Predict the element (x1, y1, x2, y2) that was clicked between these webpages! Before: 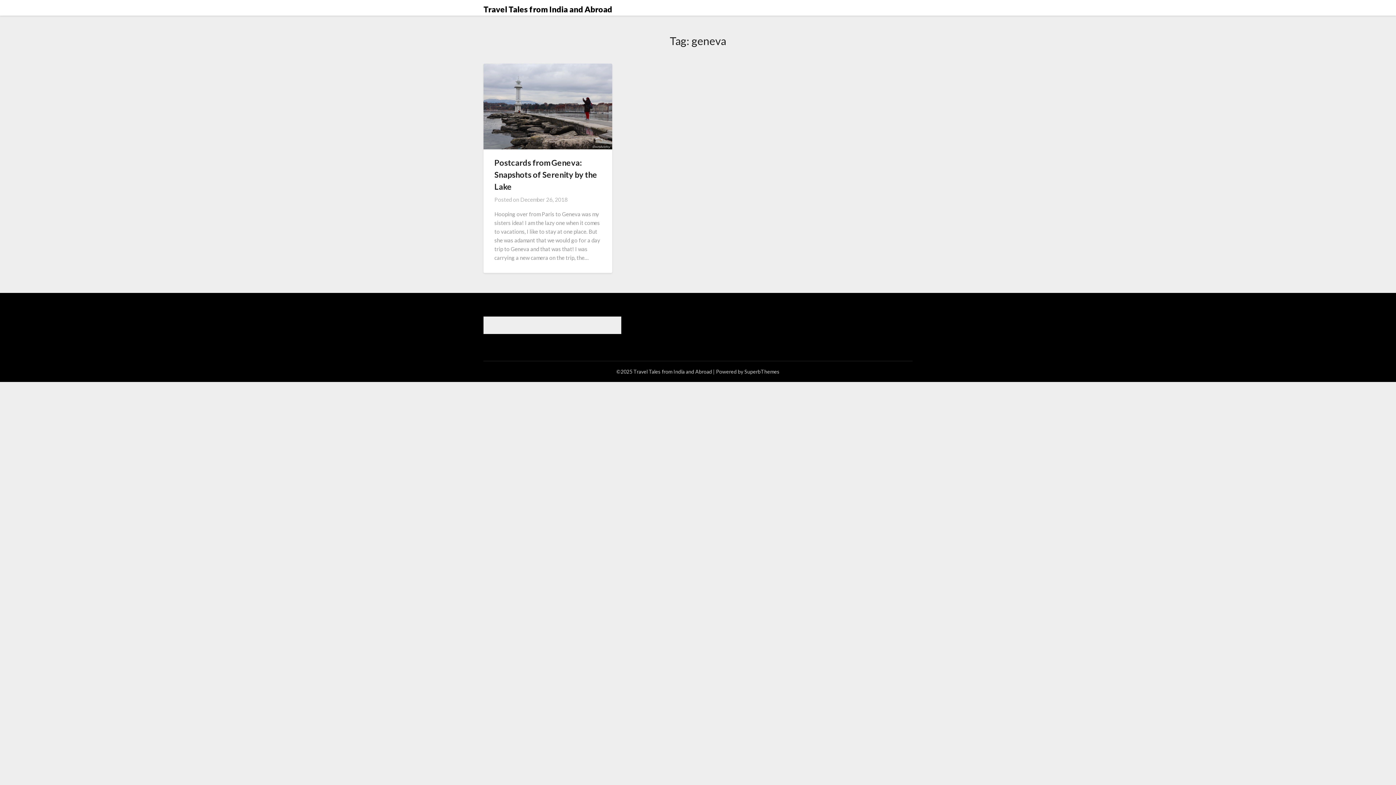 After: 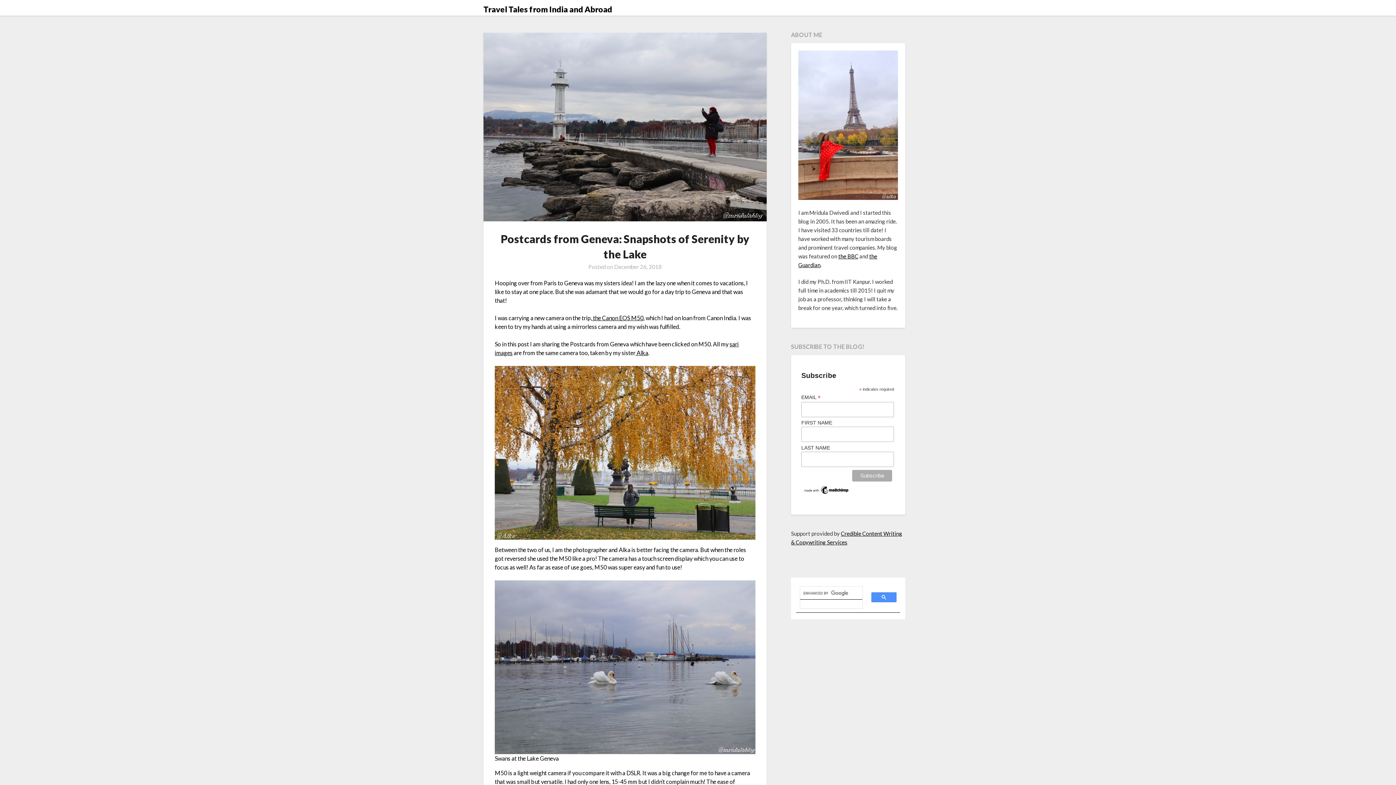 Action: bbox: (520, 196, 568, 202) label: December 26, 2018